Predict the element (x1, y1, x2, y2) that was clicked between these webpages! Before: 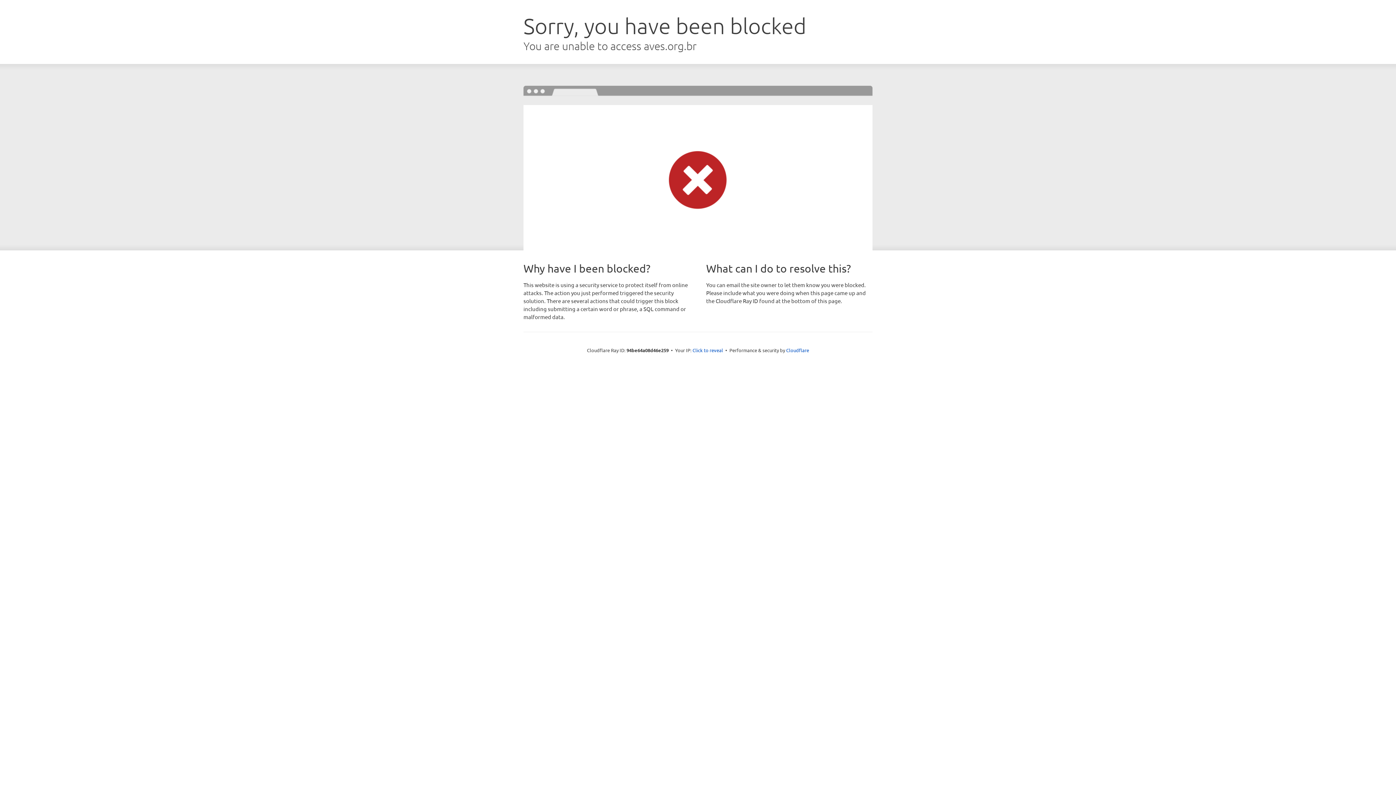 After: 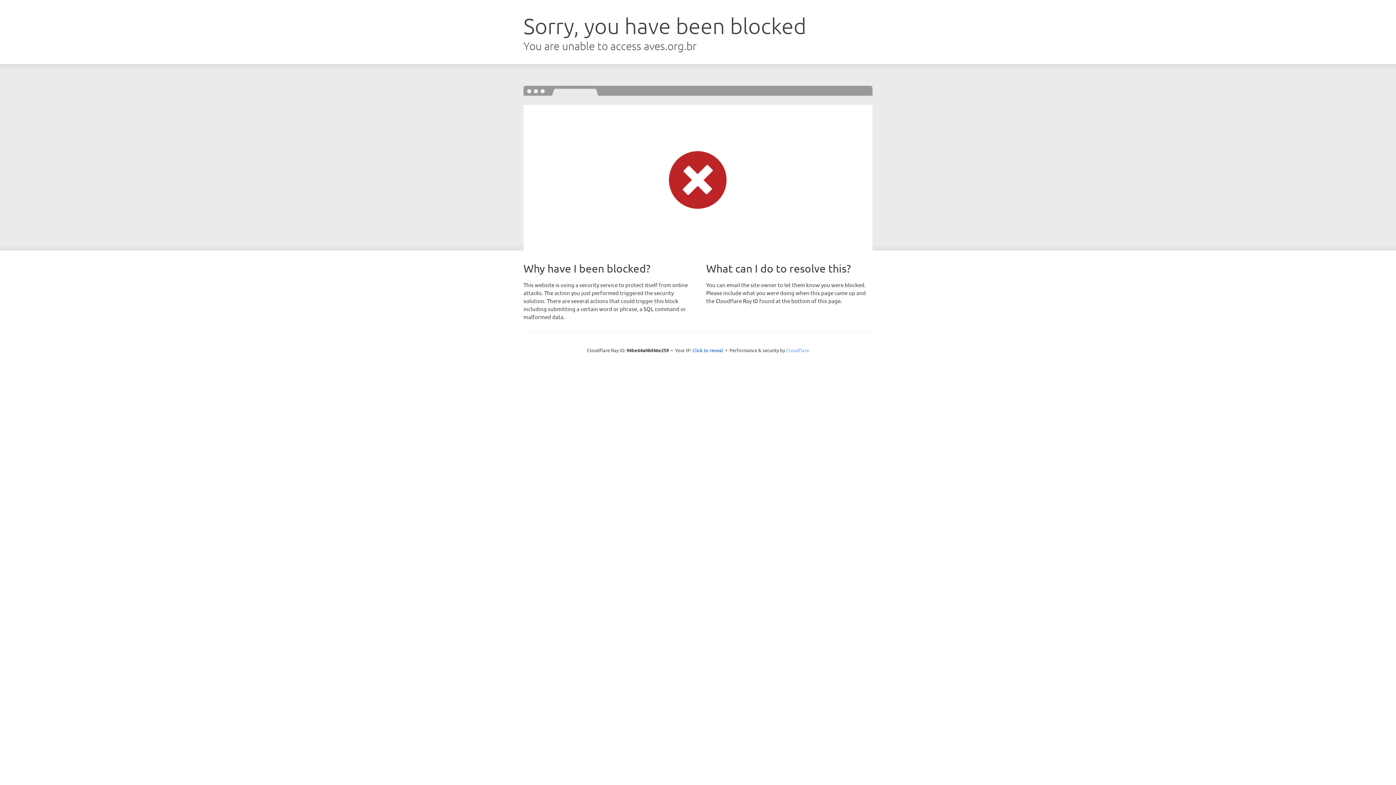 Action: bbox: (786, 347, 809, 353) label: Cloudflare